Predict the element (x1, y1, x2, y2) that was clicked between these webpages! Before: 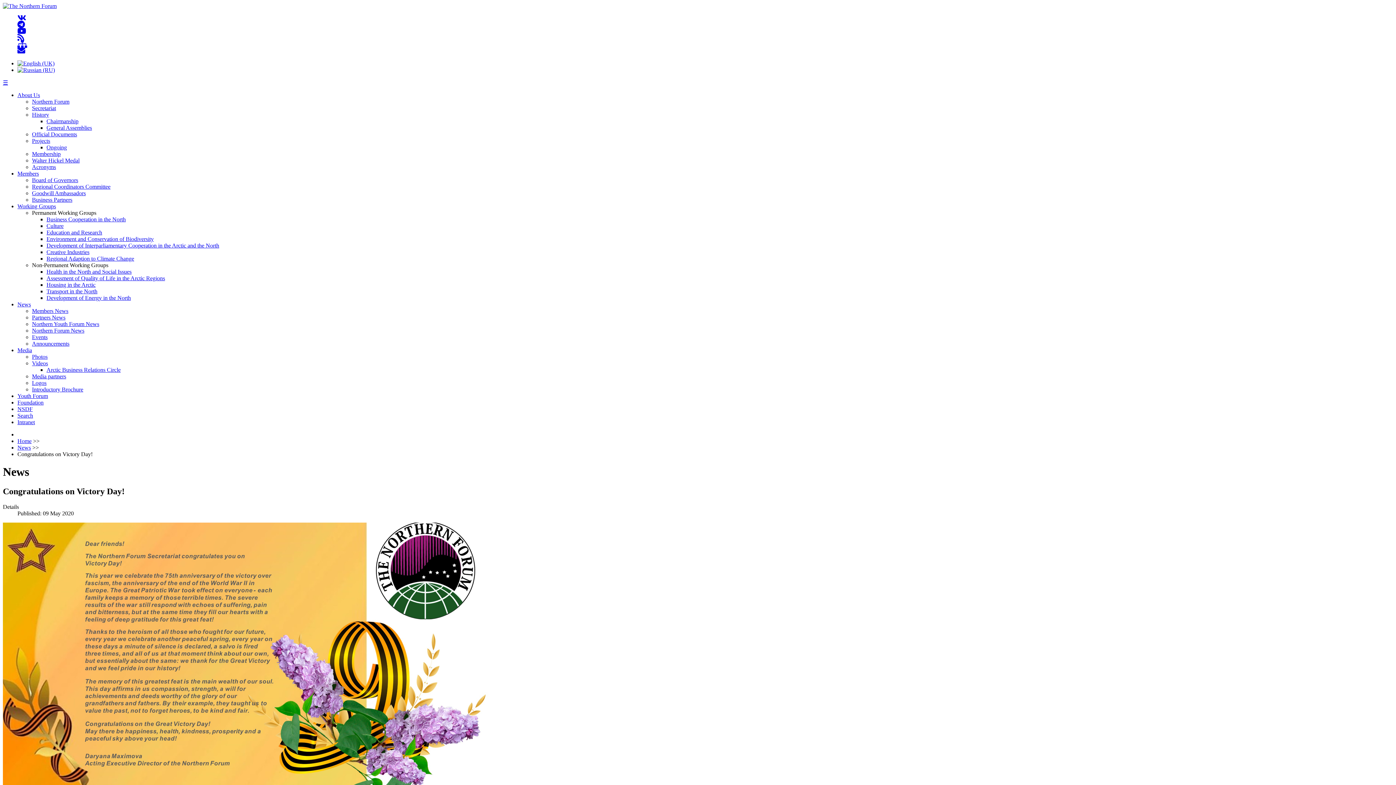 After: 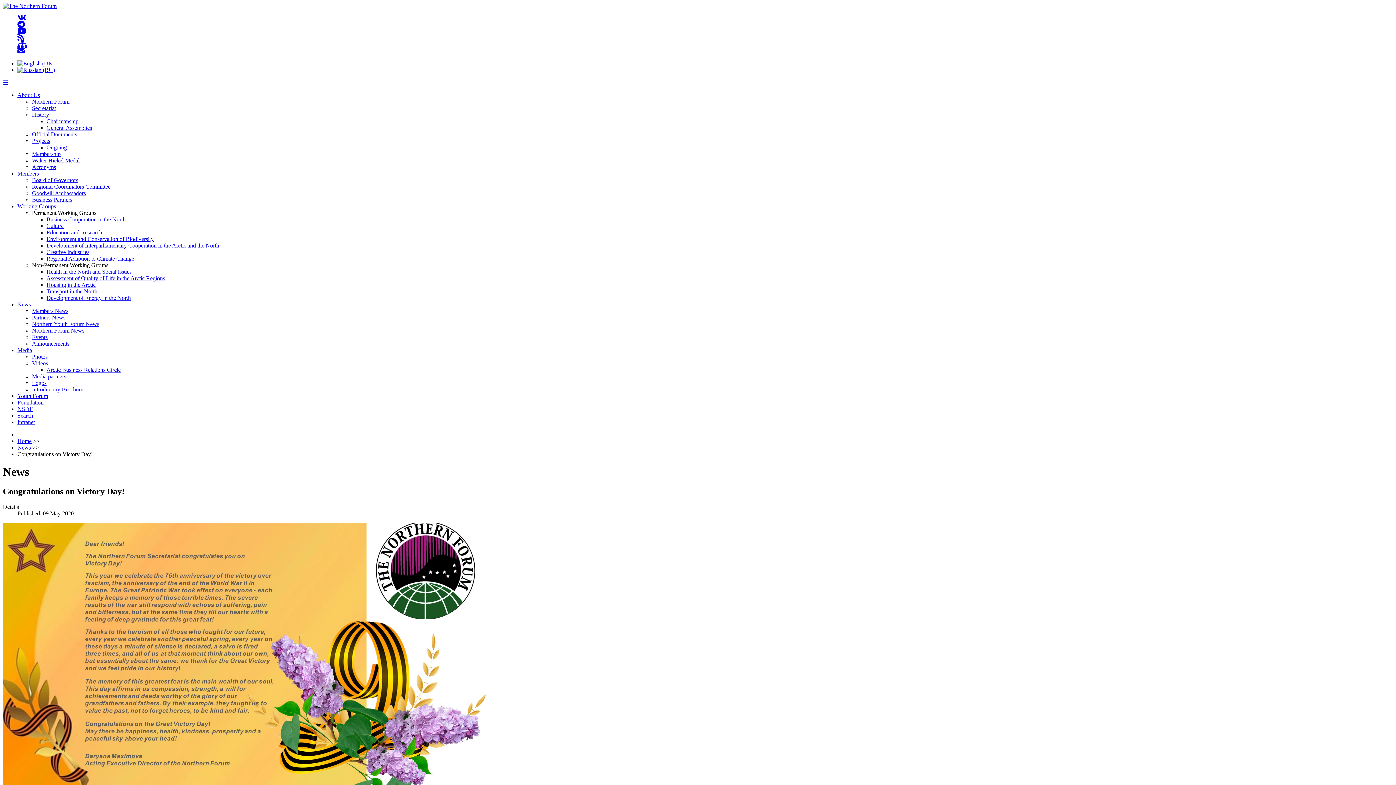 Action: label: ☰ bbox: (2, 79, 8, 85)